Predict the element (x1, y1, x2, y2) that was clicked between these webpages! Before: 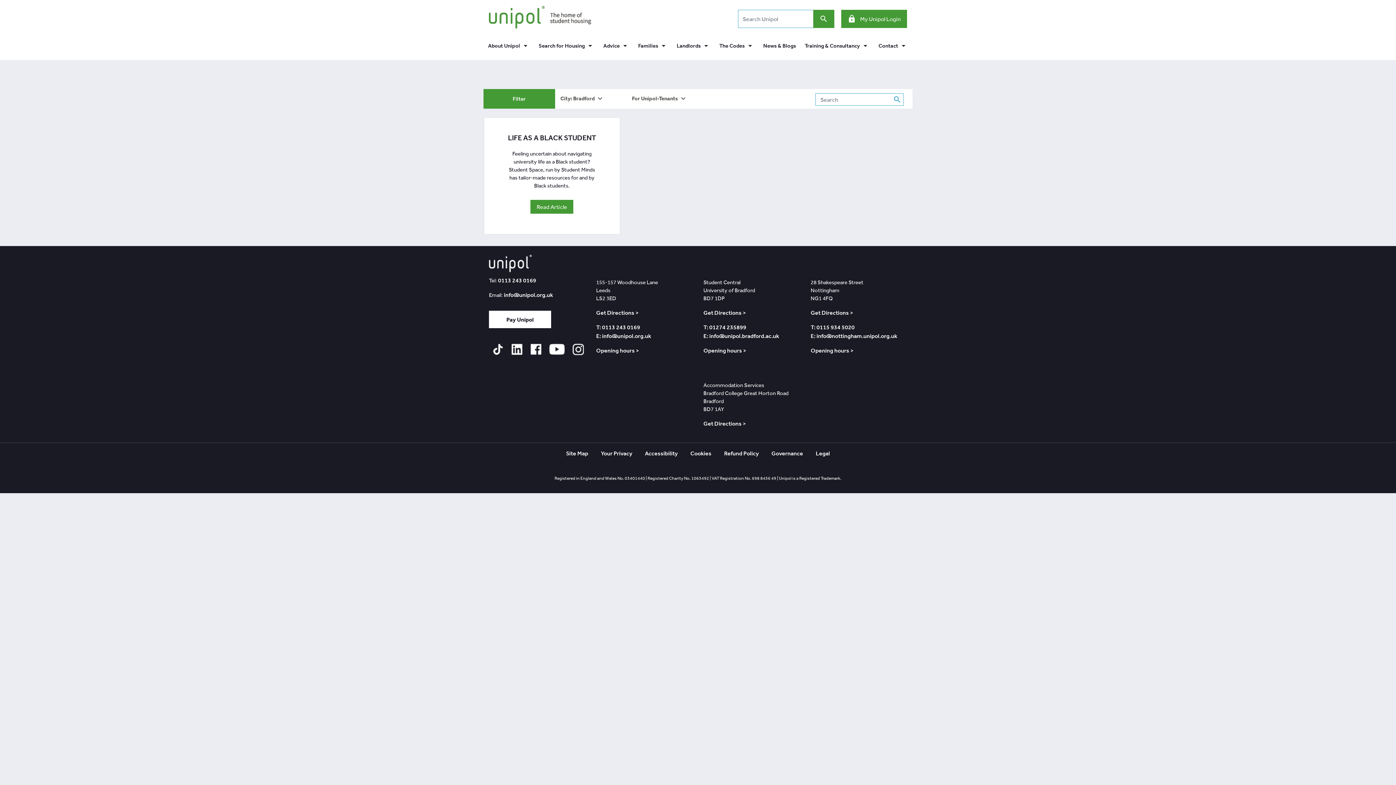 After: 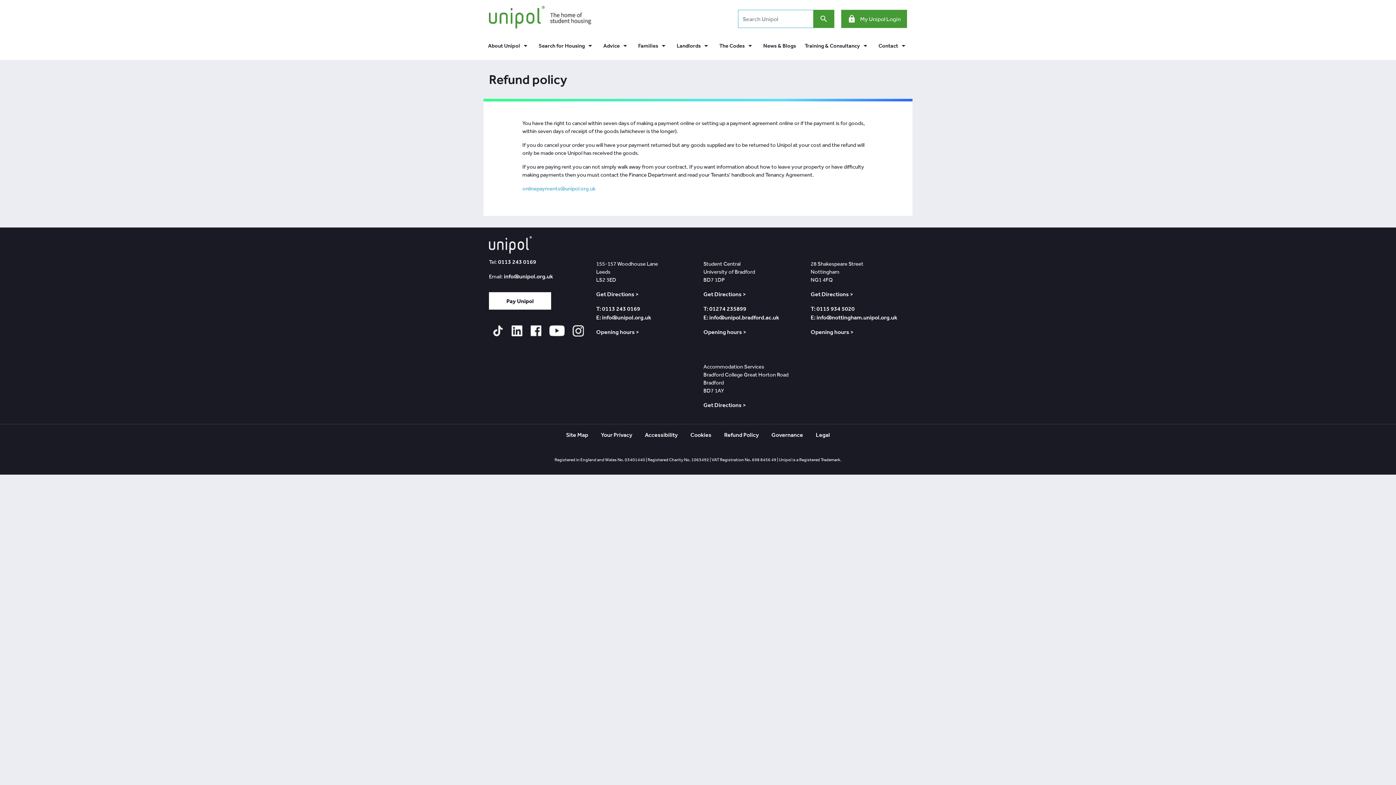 Action: bbox: (724, 449, 758, 457) label: Refund Policy